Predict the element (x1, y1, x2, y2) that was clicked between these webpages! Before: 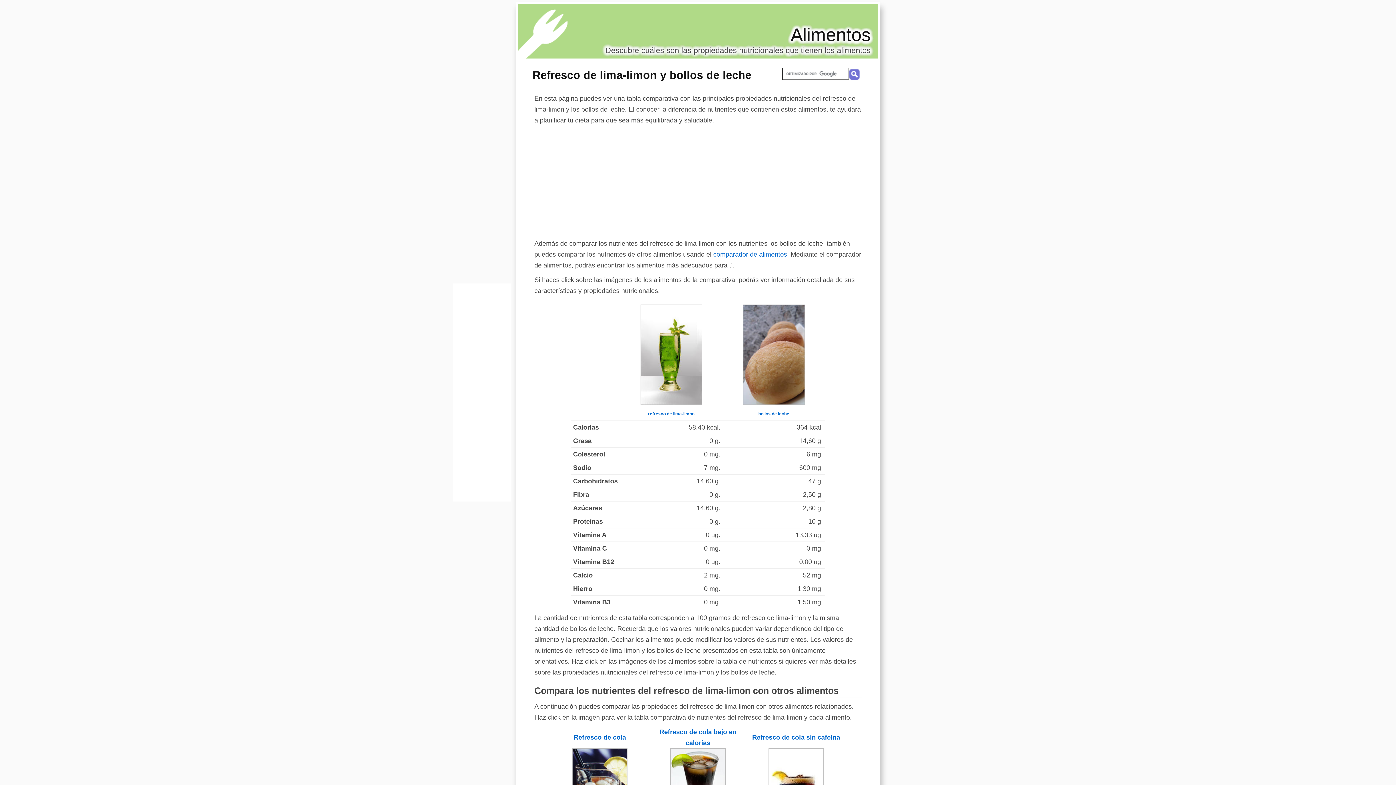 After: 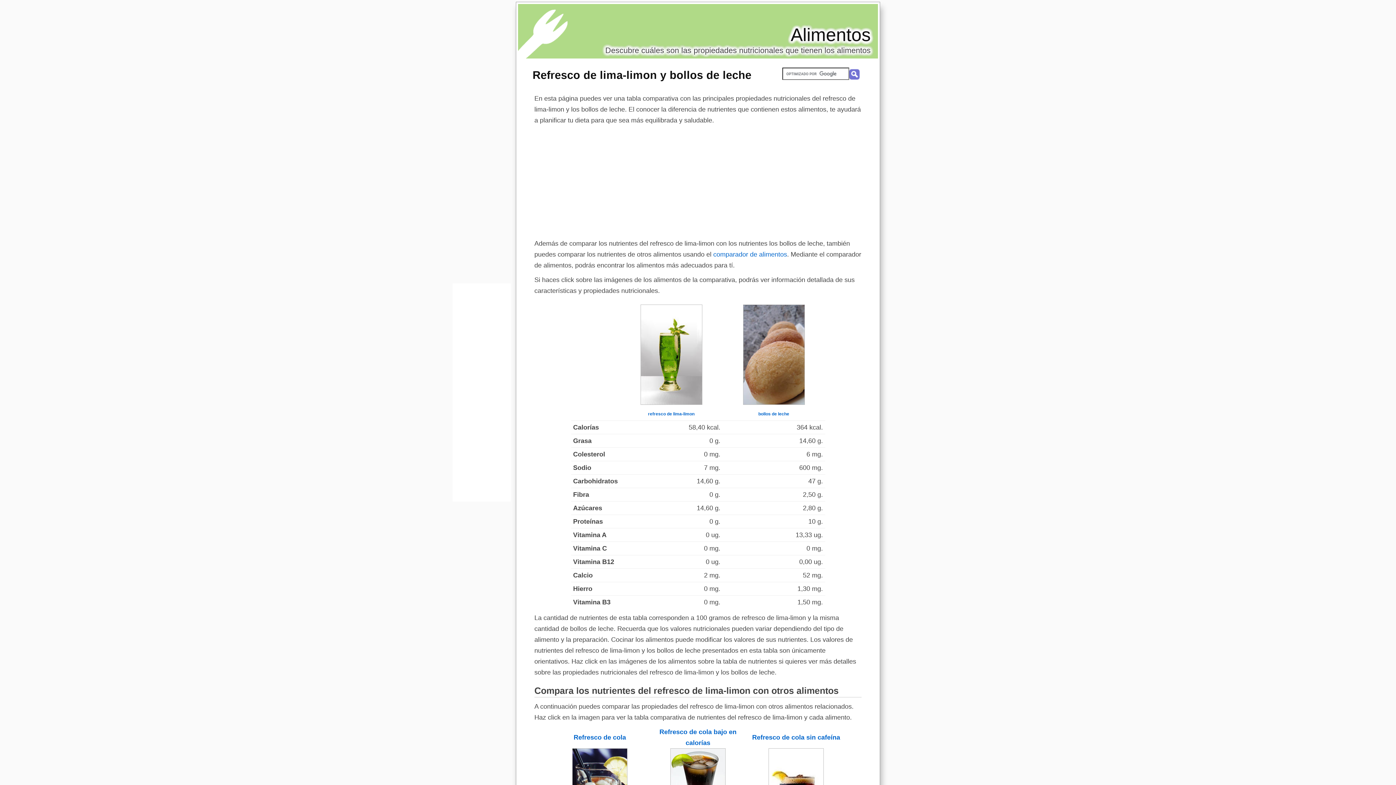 Action: bbox: (532, 68, 751, 81) label: Refresco de lima-limon y bollos de leche